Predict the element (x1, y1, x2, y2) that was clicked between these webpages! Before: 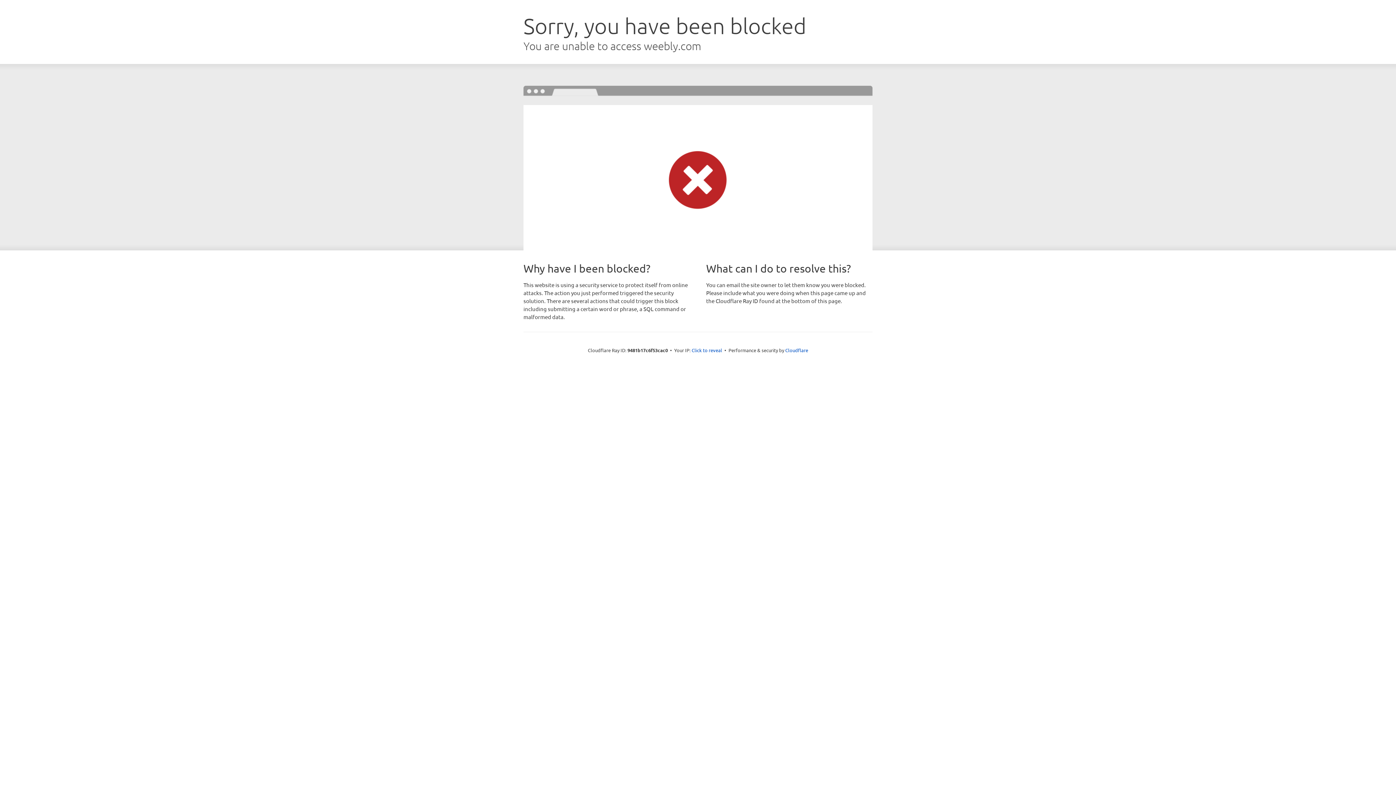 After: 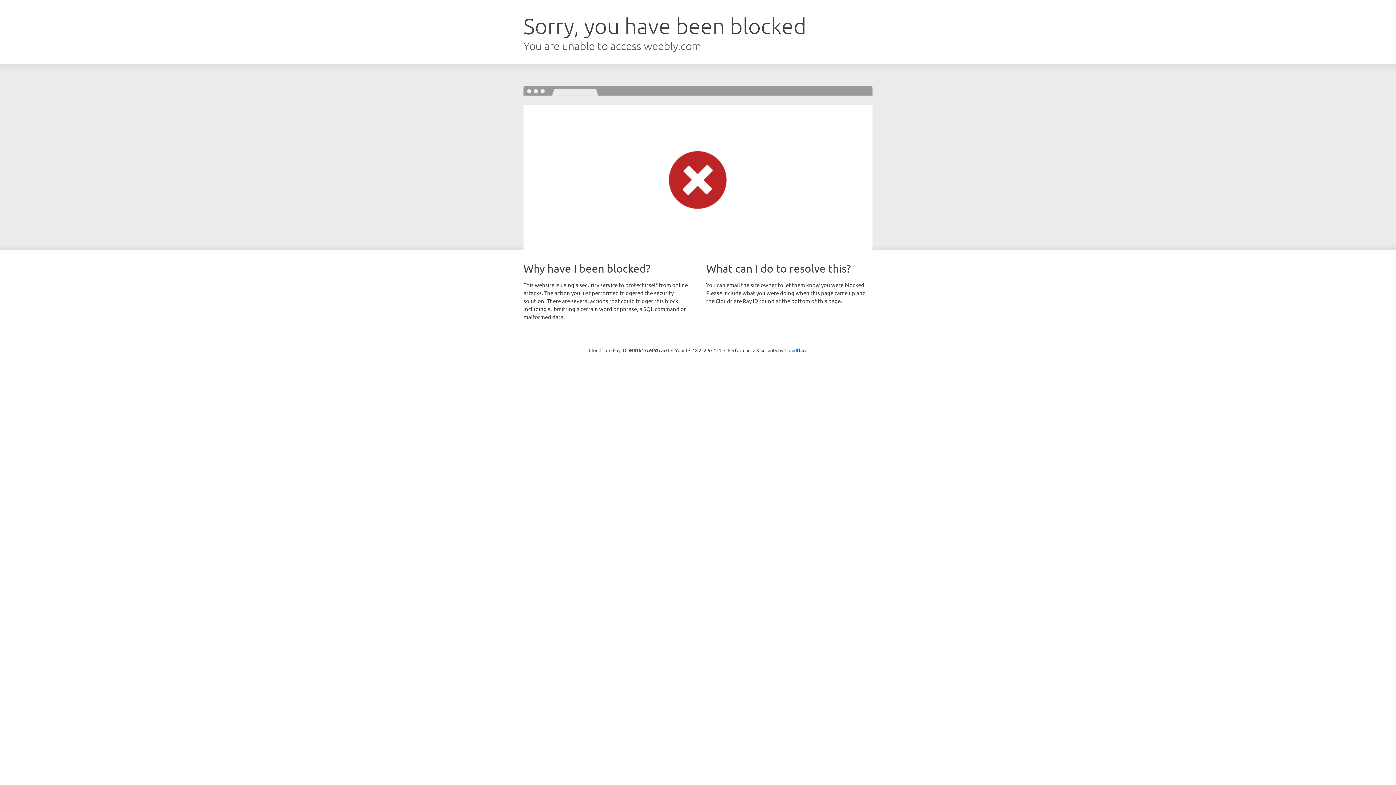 Action: bbox: (691, 346, 722, 353) label: Click to reveal